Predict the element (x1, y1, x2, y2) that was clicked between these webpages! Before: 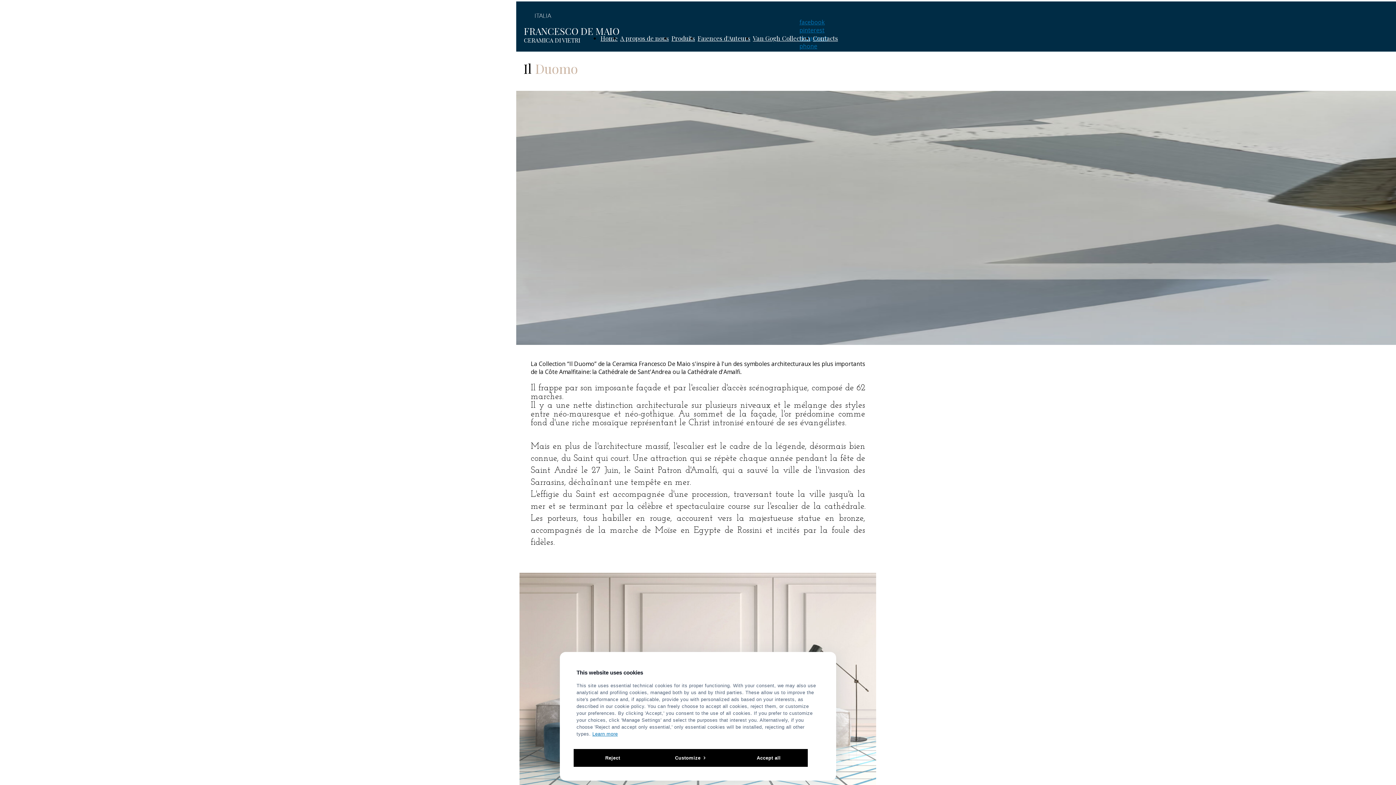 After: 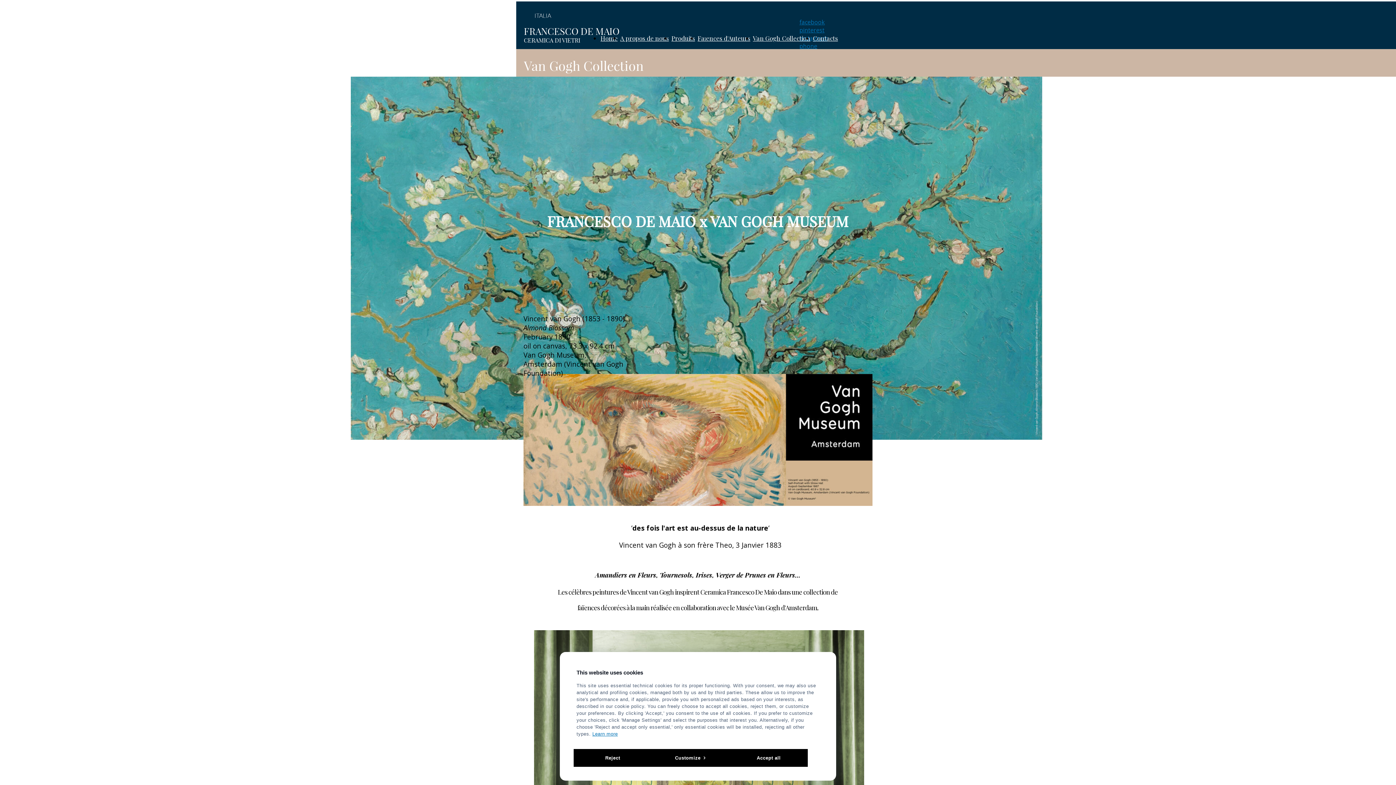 Action: bbox: (753, 34, 810, 42) label: Van Gogh Collection
